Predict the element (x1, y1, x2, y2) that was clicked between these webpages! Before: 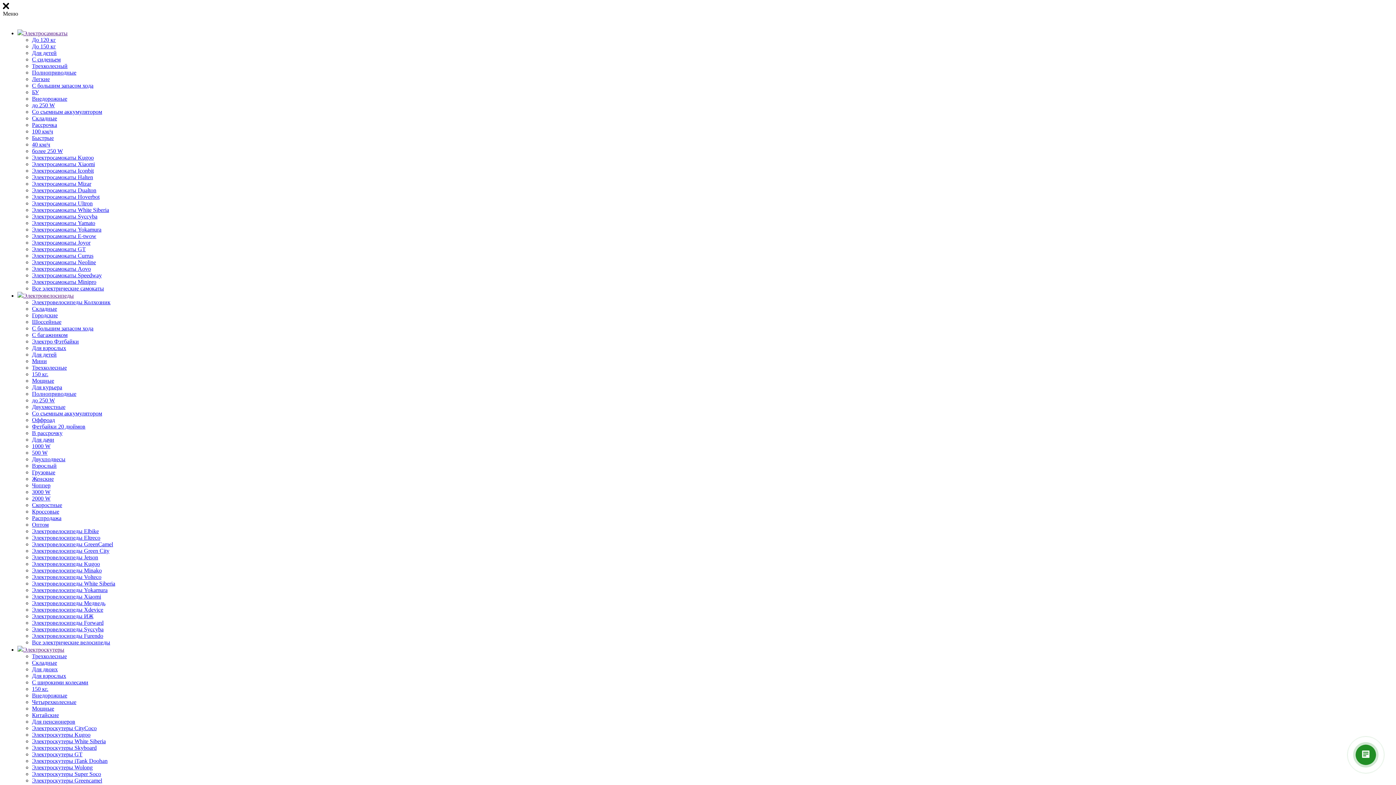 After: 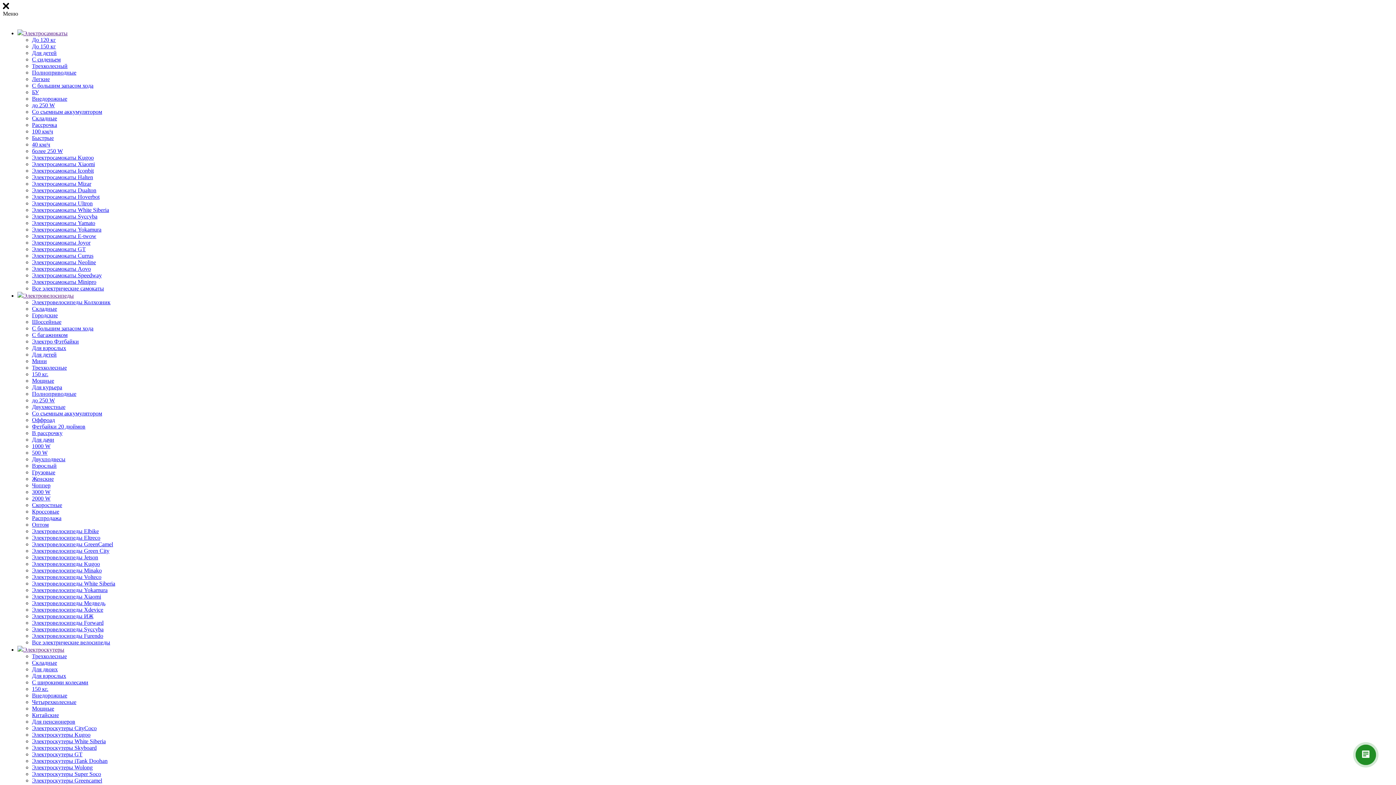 Action: bbox: (32, 95, 67, 101) label: Внедорожные